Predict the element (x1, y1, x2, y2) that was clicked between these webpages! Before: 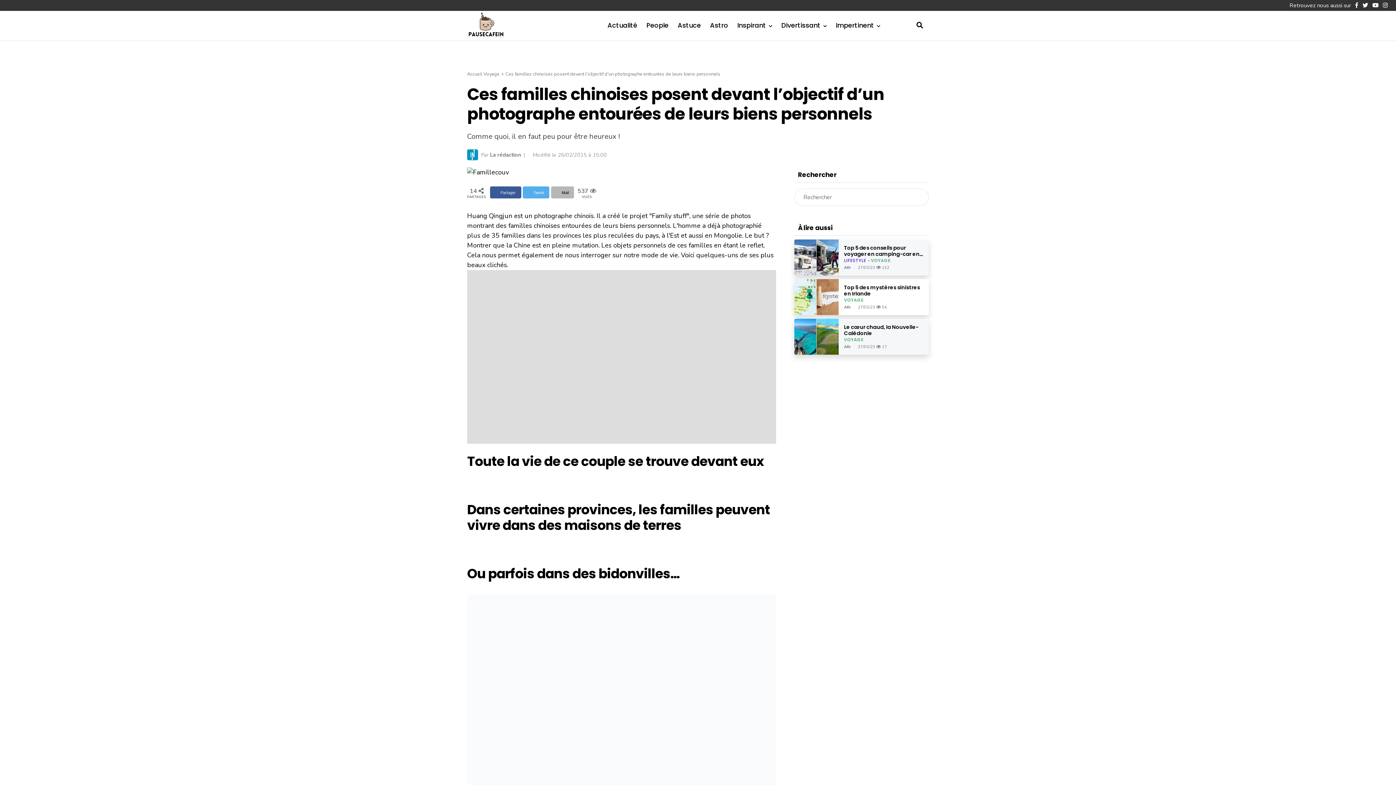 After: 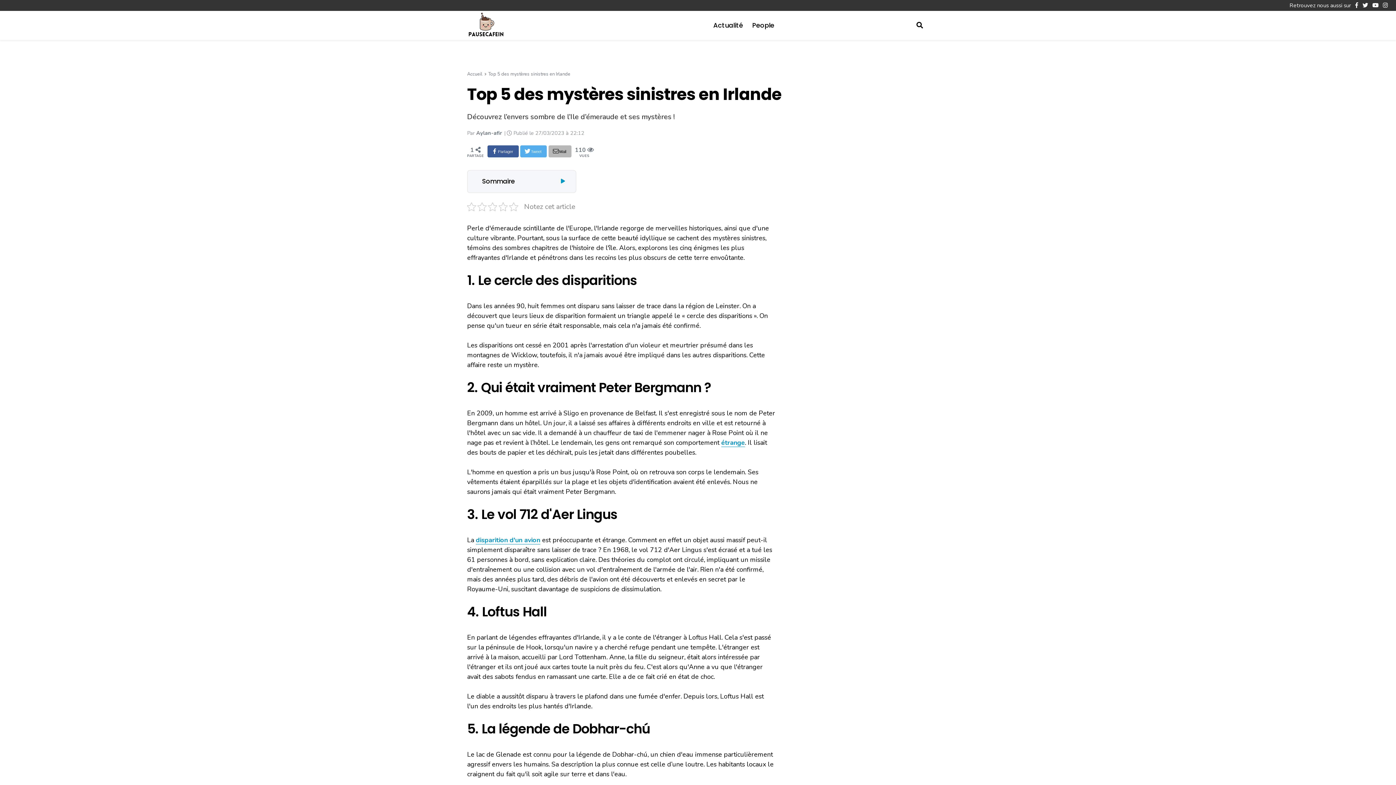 Action: label: Top 5 des mystères sinistres en Irlande bbox: (844, 284, 923, 297)